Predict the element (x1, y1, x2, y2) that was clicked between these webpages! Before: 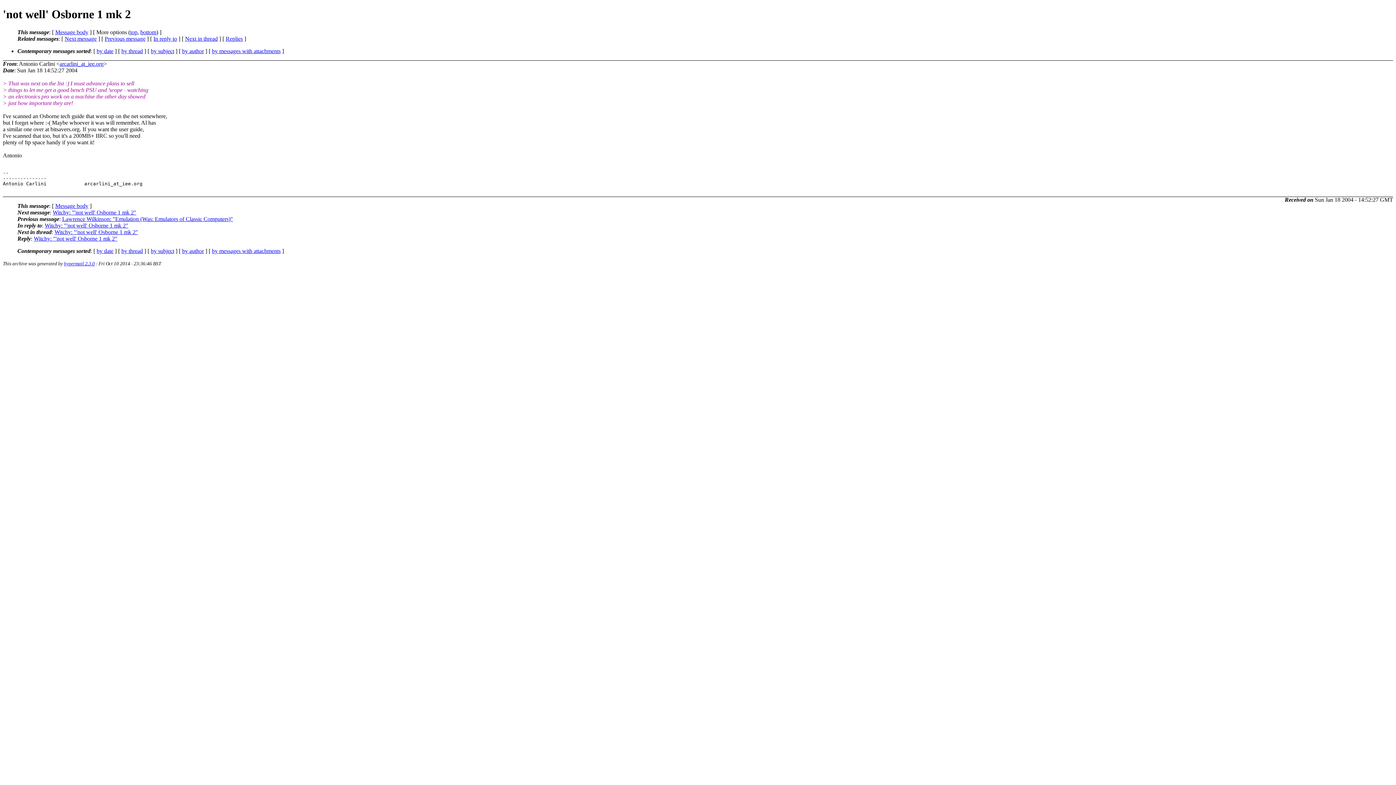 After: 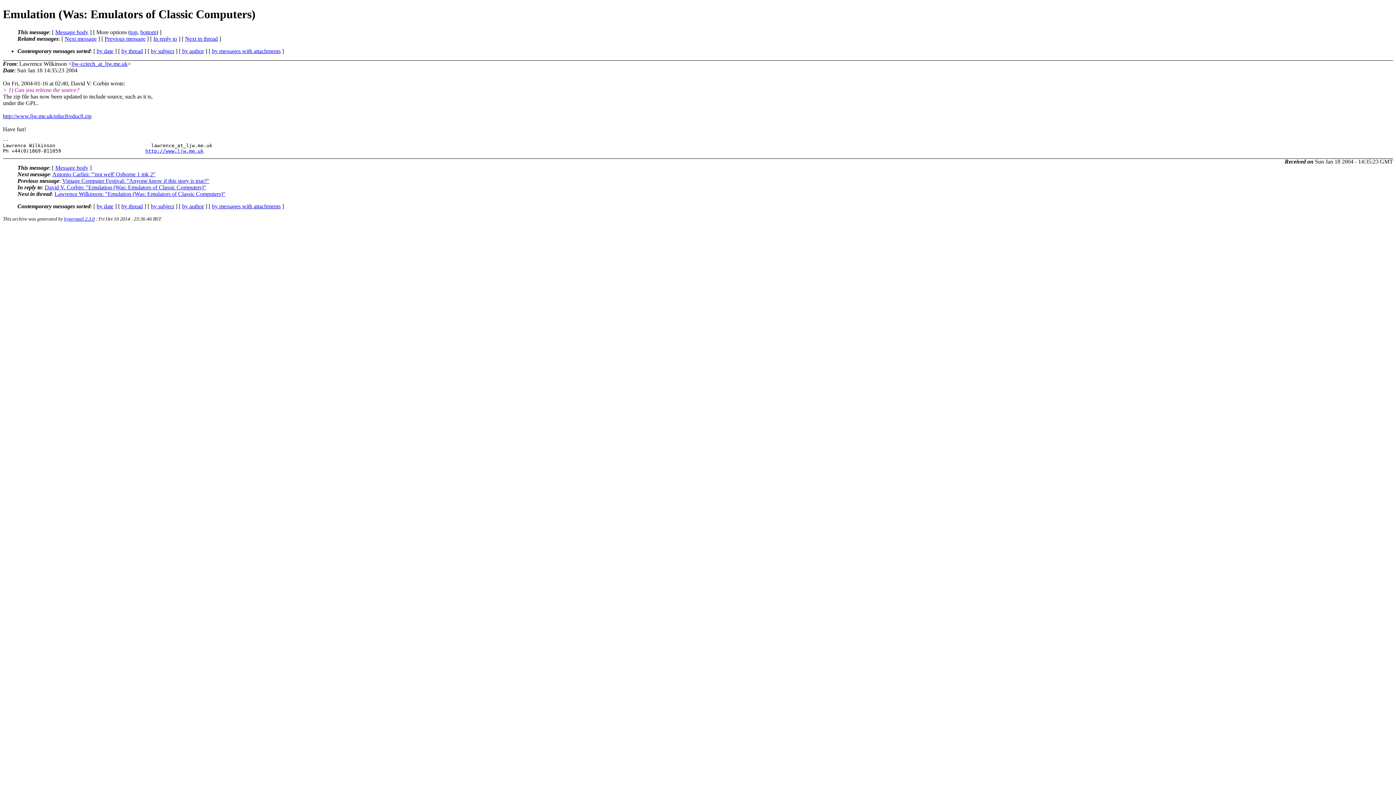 Action: label: Lawrence Wilkinson: "Emulation (Was: Emulators of Classic Computers)" bbox: (62, 215, 233, 222)